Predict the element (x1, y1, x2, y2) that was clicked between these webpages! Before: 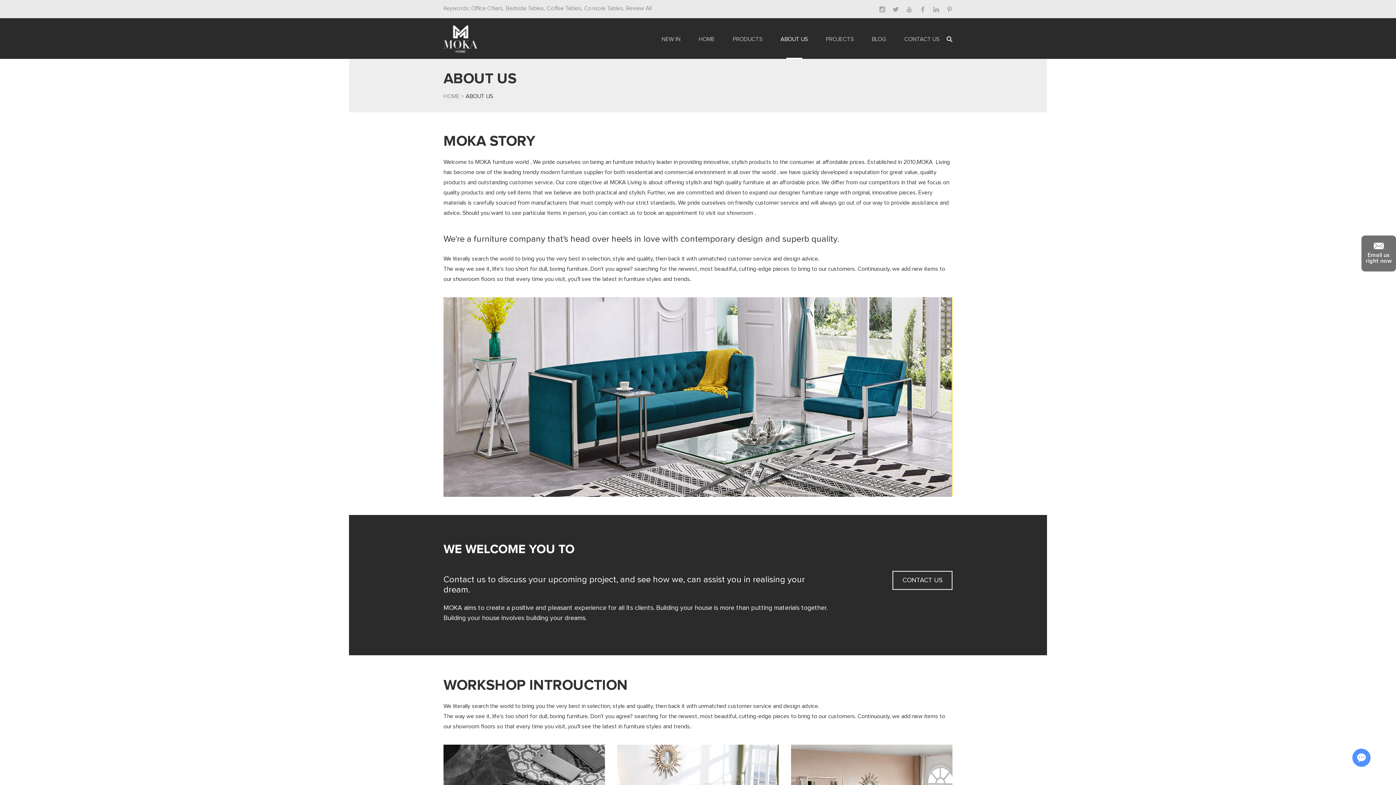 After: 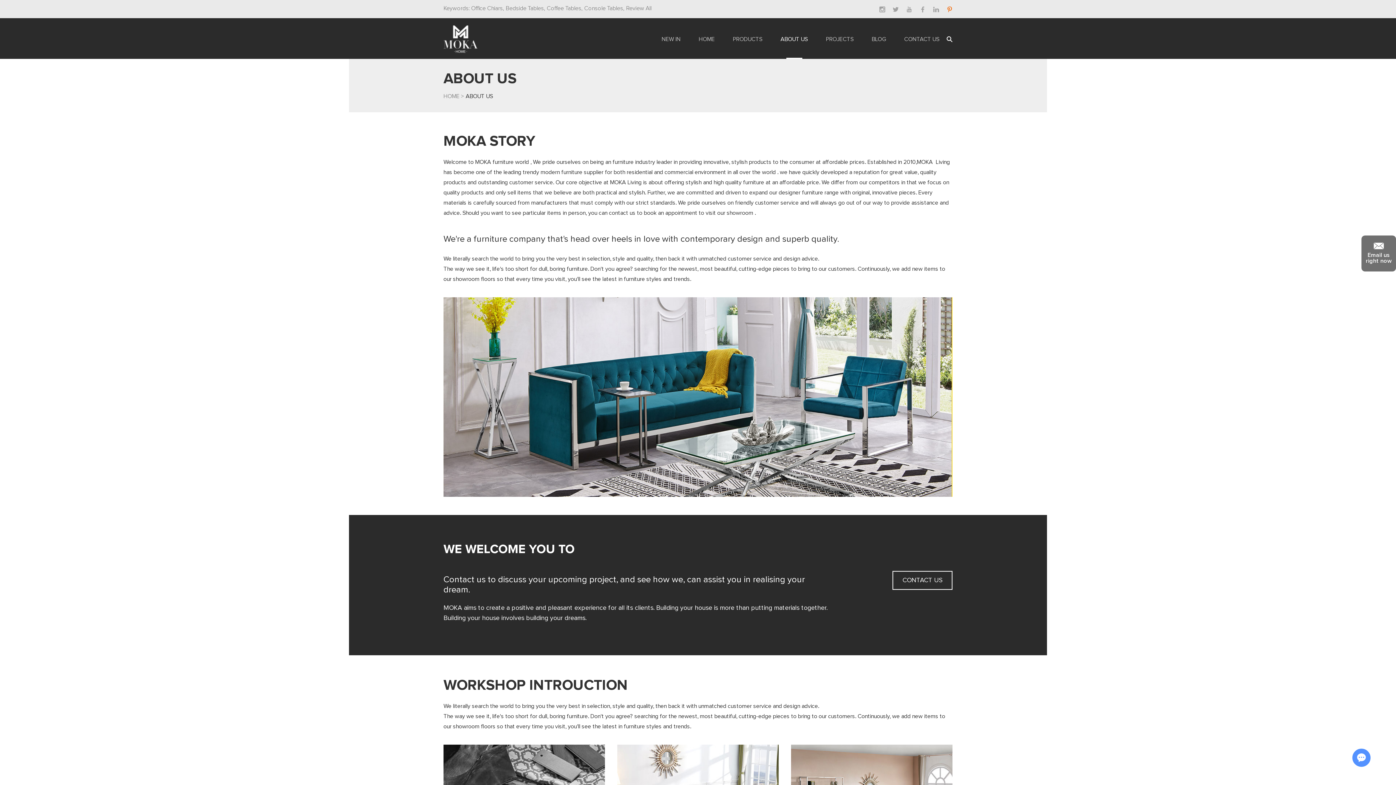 Action: bbox: (946, 7, 952, 12)